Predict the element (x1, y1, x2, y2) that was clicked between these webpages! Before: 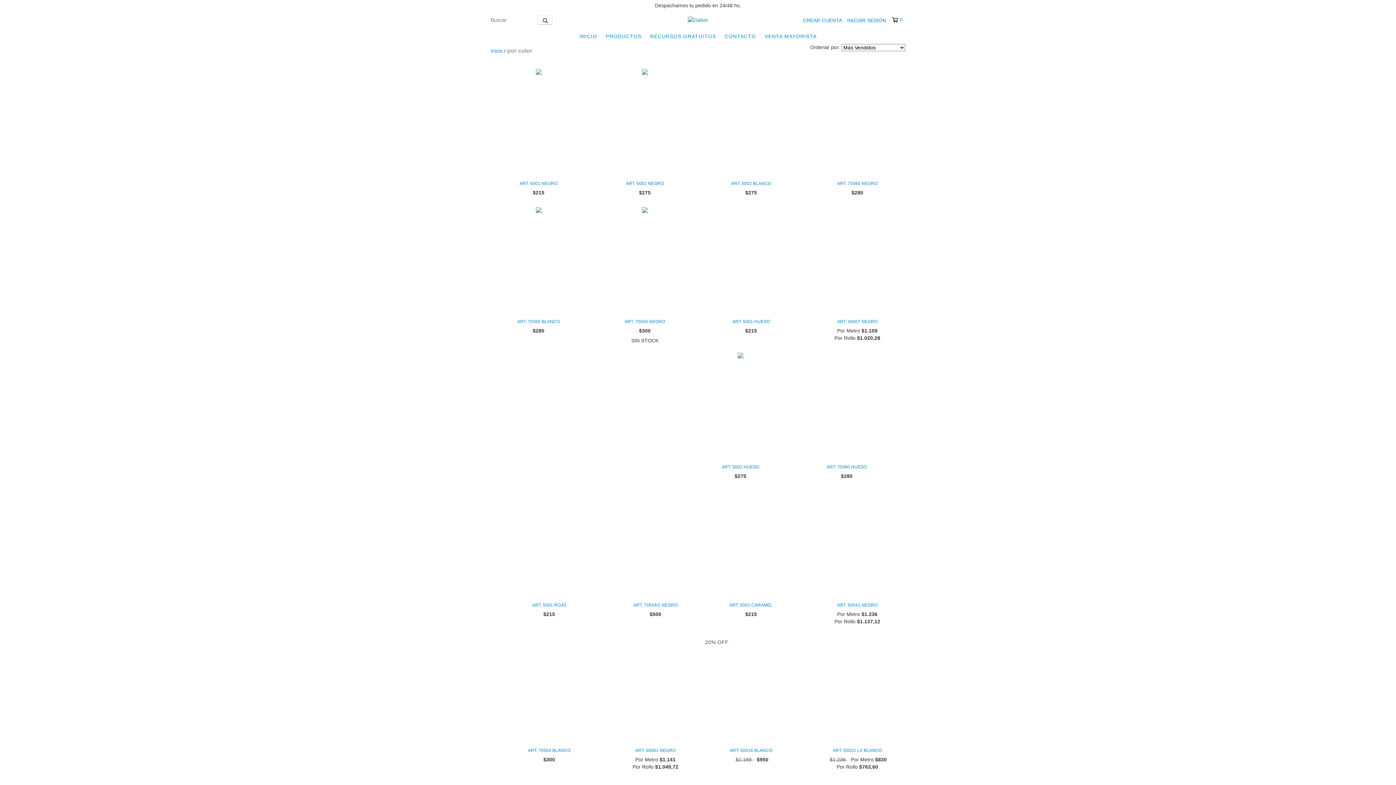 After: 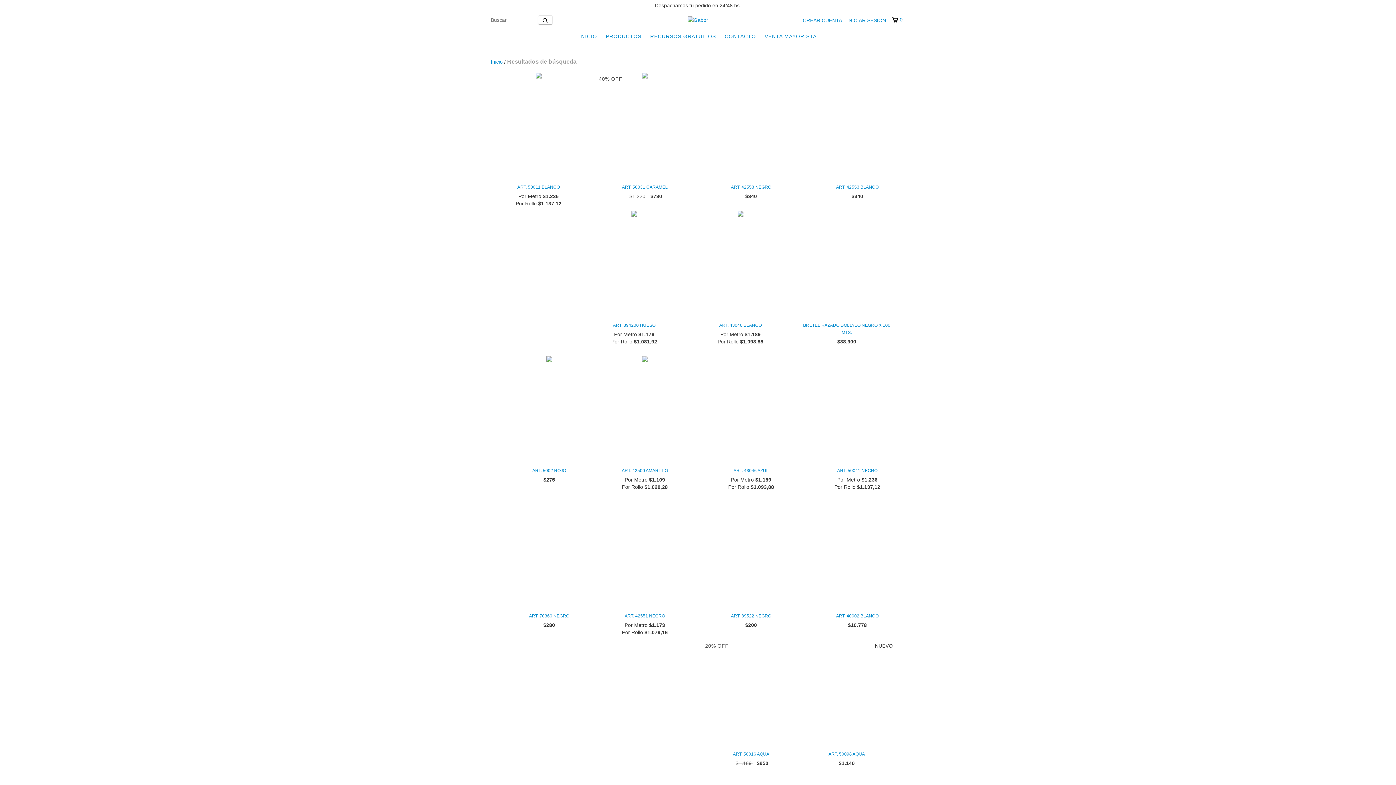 Action: label: Buscar bbox: (538, 15, 552, 24)